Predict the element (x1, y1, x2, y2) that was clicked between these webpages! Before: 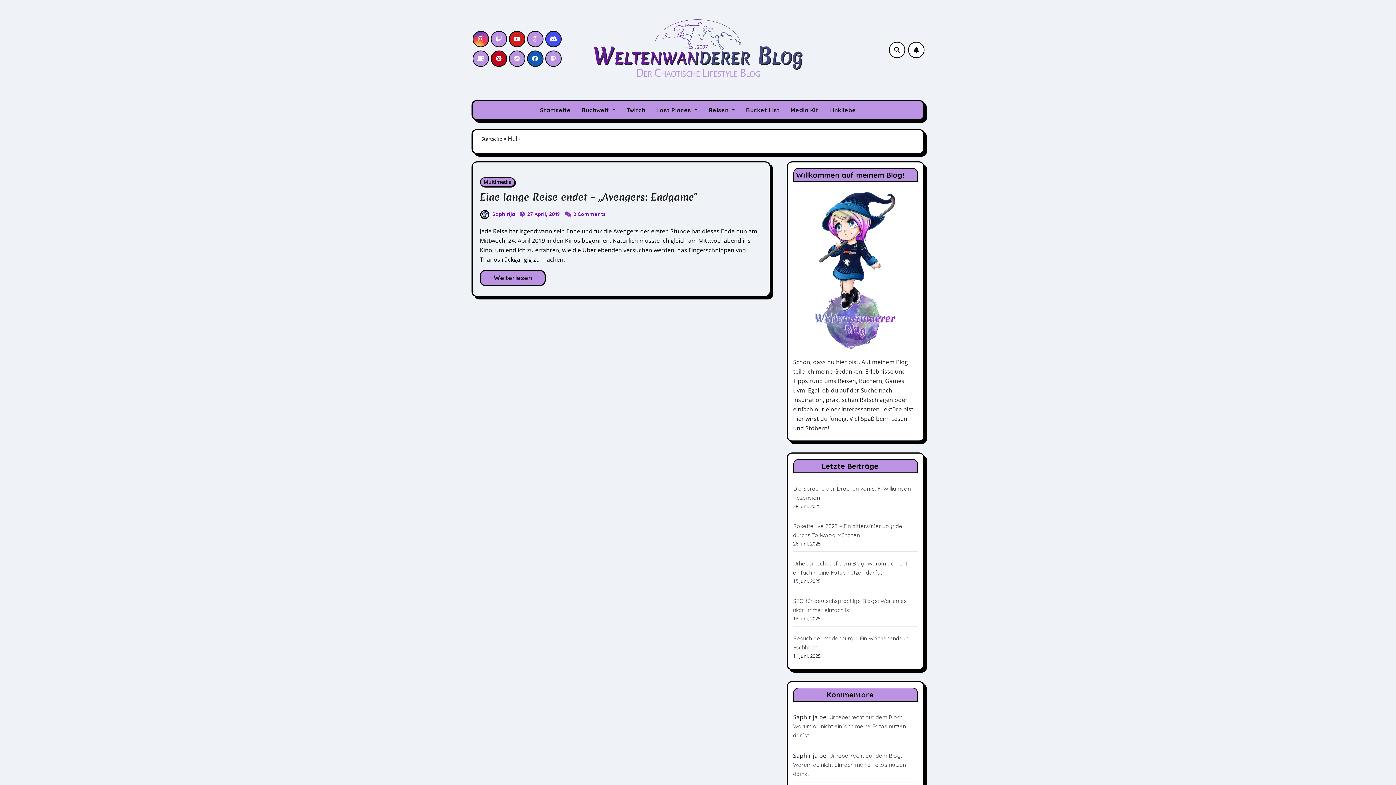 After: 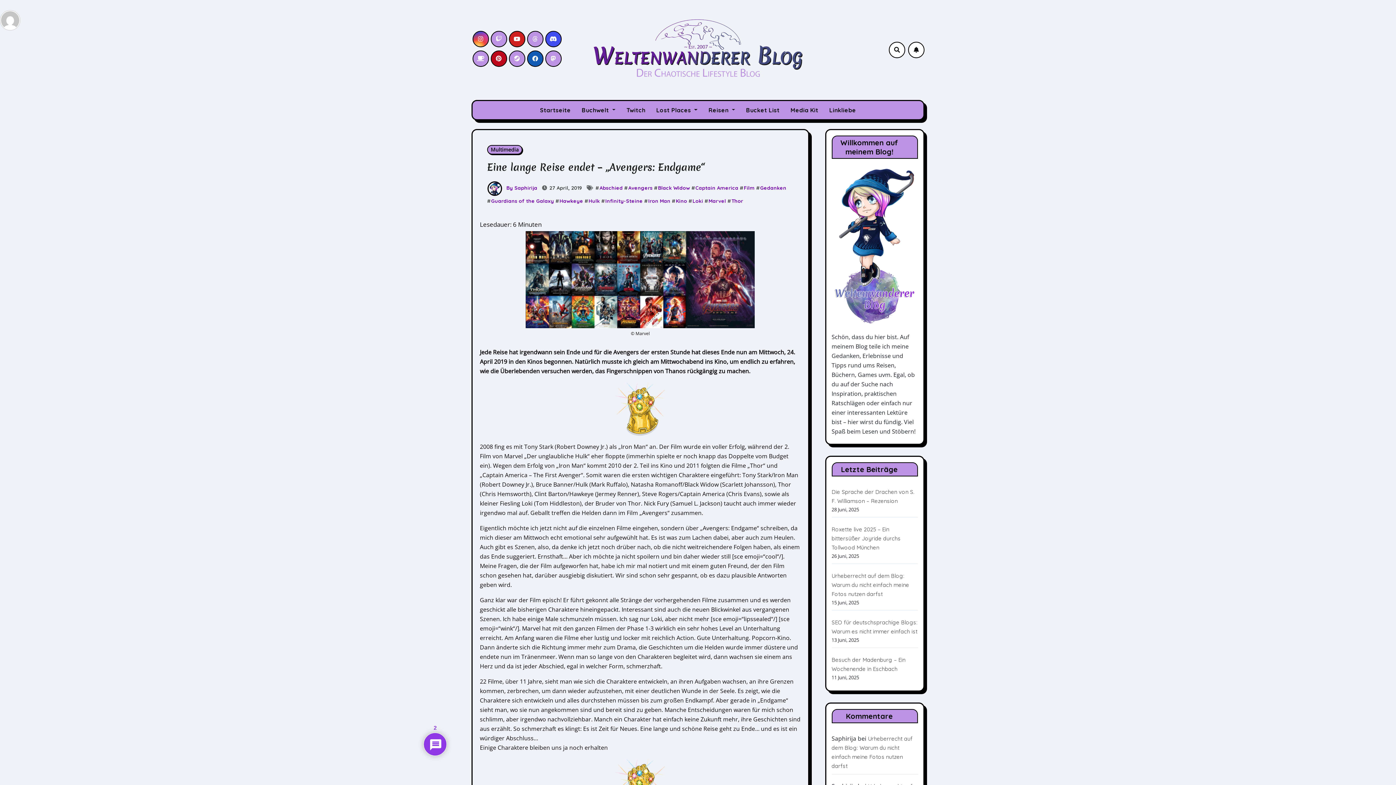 Action: label: Weiterlesen bbox: (480, 270, 545, 286)